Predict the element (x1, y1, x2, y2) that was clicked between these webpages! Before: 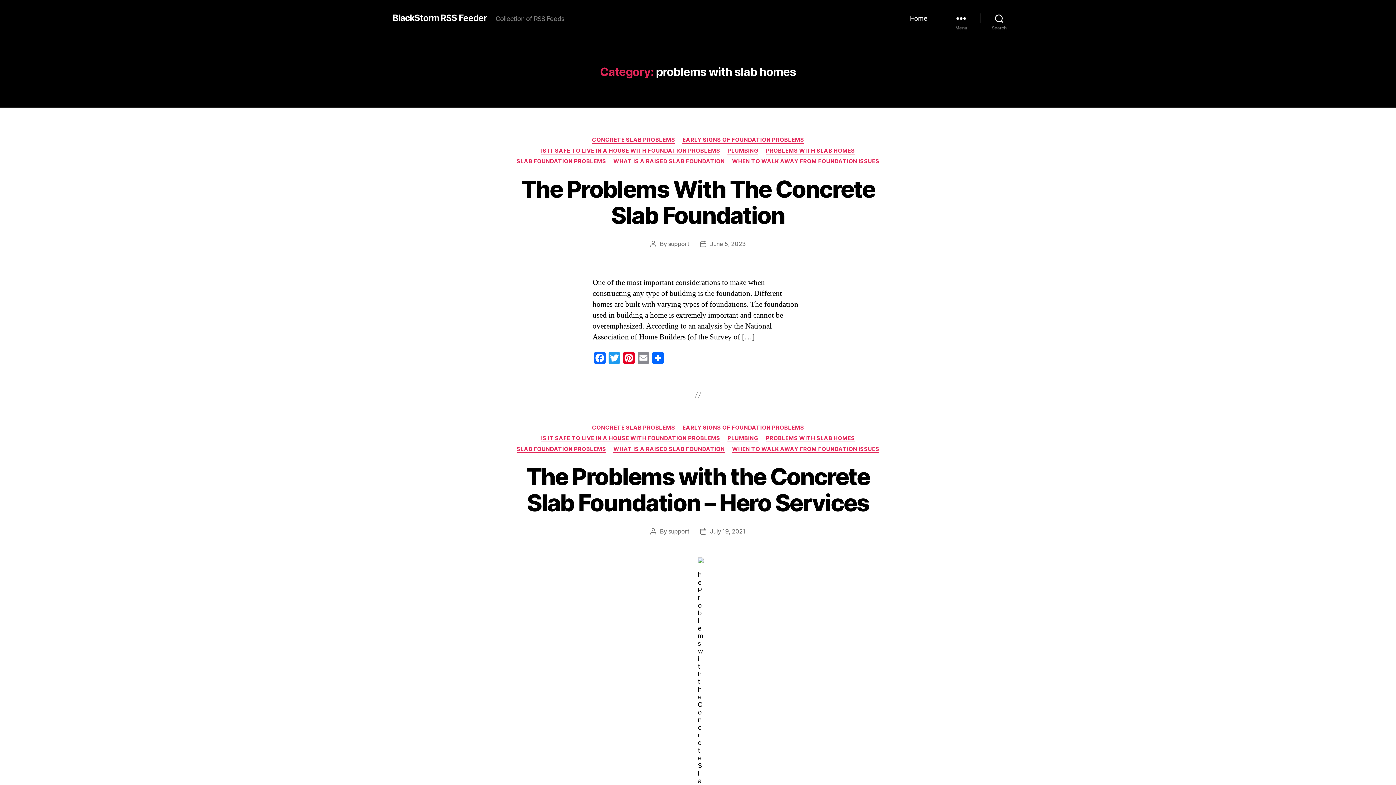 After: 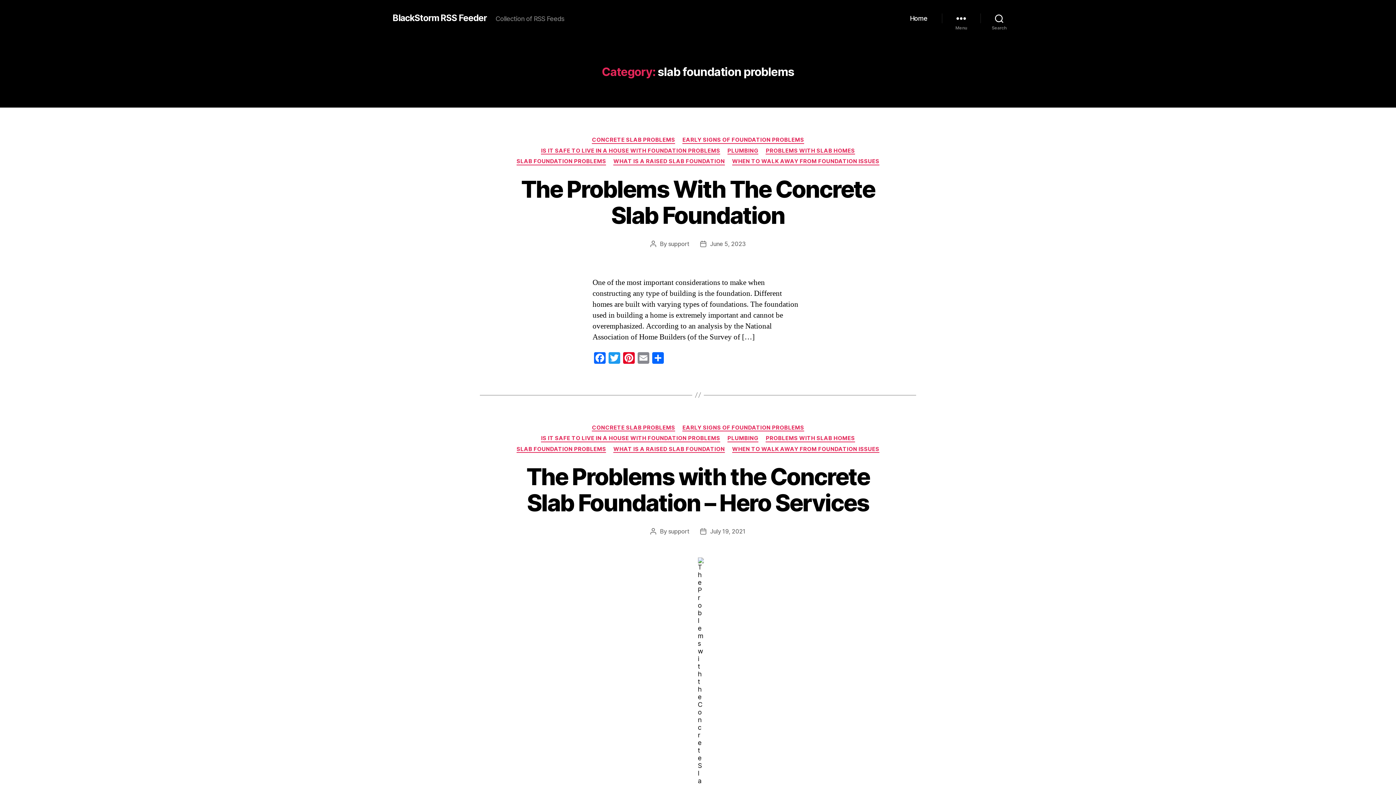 Action: bbox: (516, 446, 606, 453) label: SLAB FOUNDATION PROBLEMS